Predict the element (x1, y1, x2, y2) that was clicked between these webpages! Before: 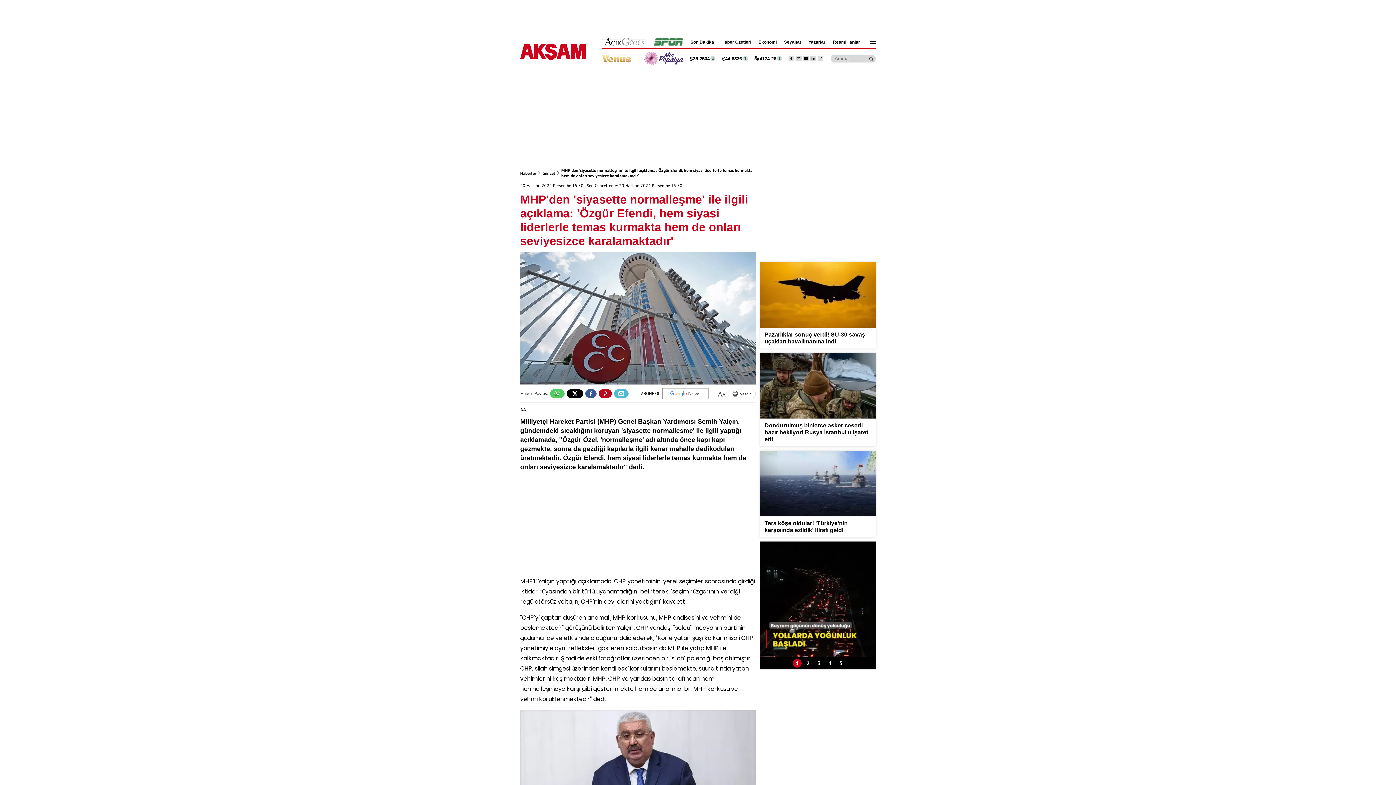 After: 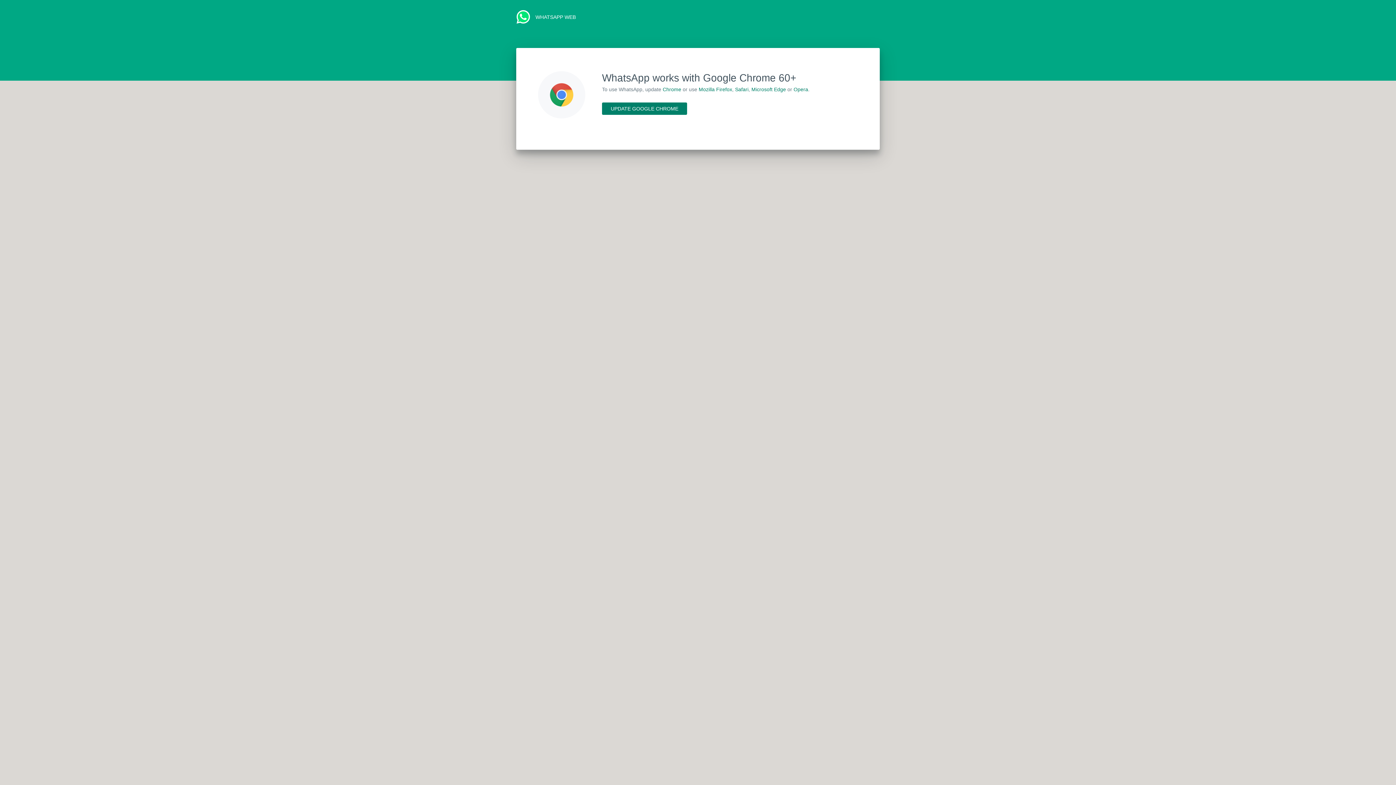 Action: bbox: (550, 389, 564, 398)